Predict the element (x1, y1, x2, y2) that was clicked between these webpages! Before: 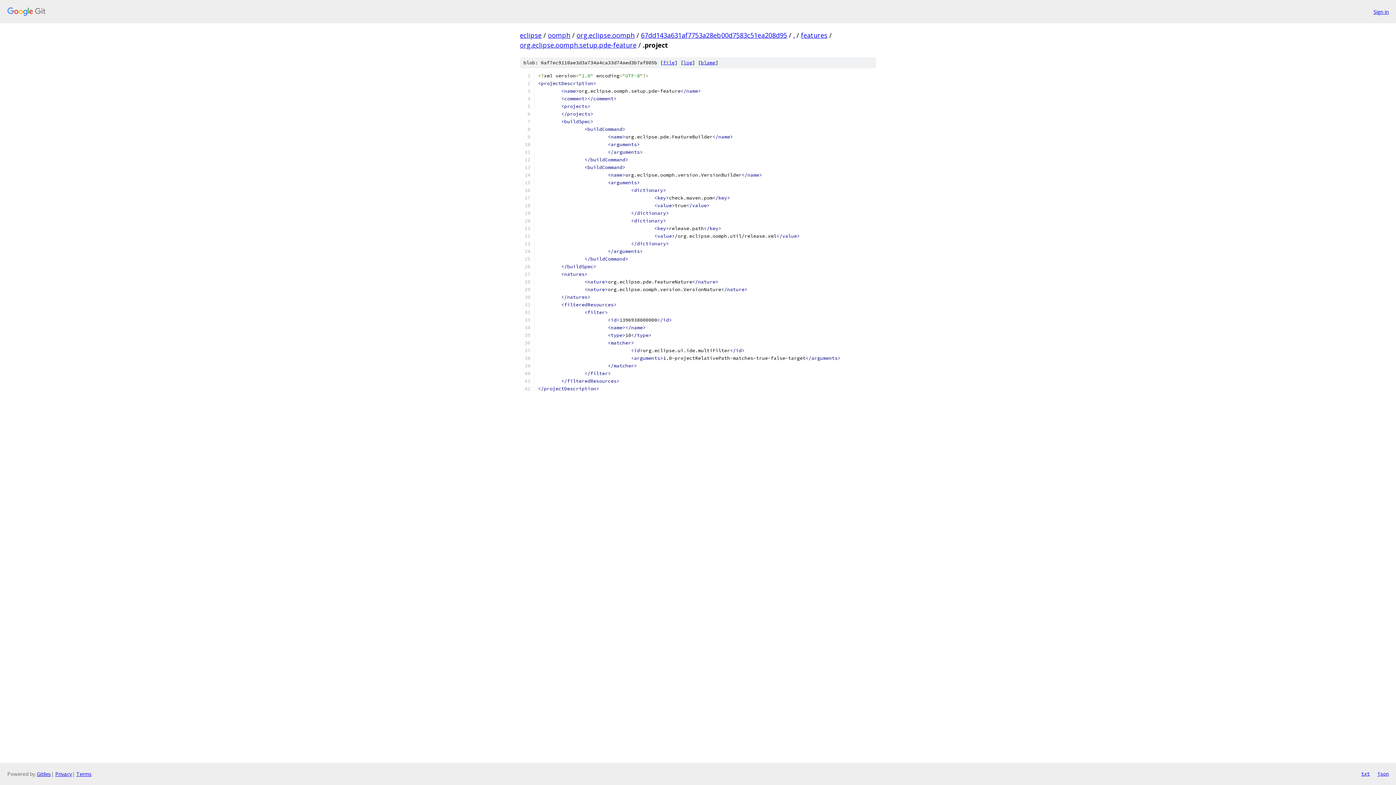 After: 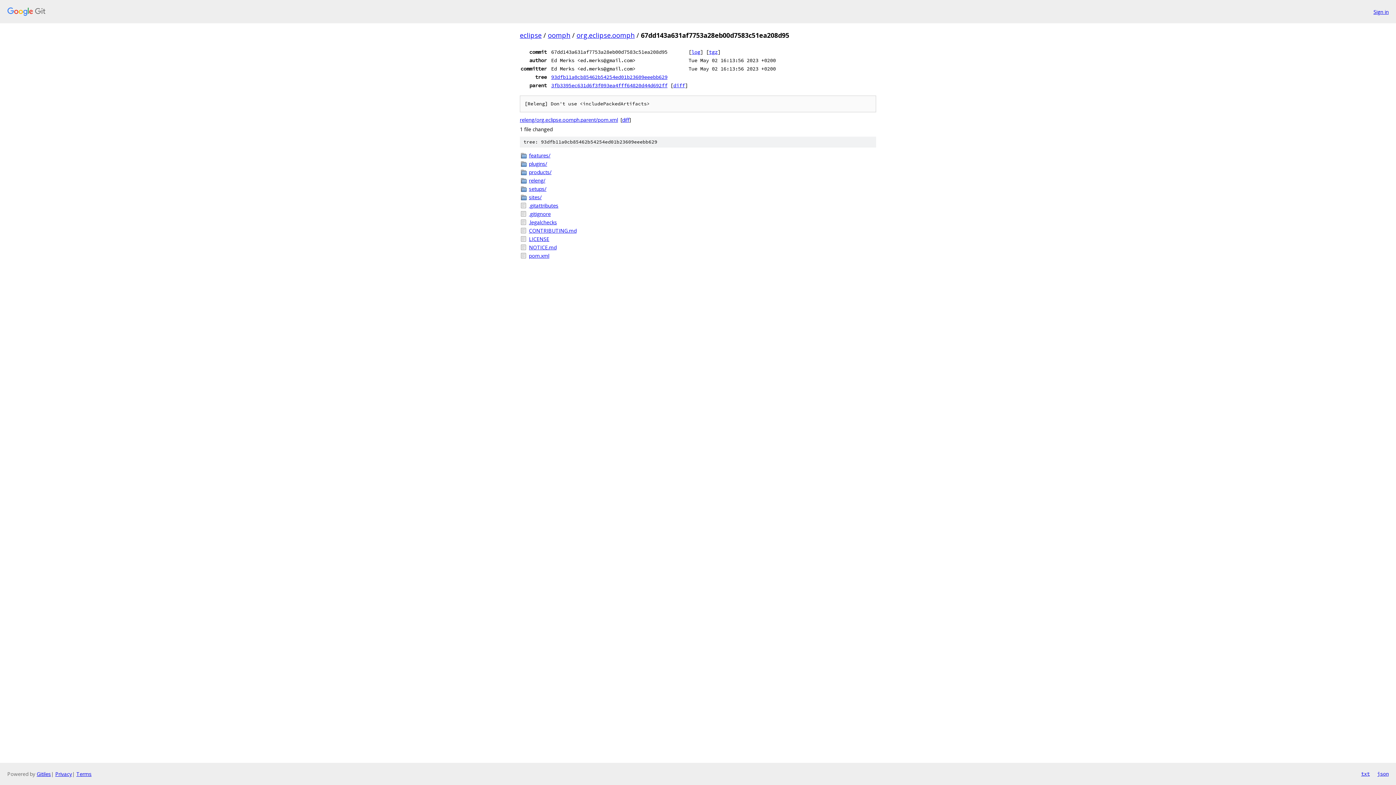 Action: bbox: (641, 30, 787, 39) label: 67dd143a631af7753a28eb00d7583c51ea208d95